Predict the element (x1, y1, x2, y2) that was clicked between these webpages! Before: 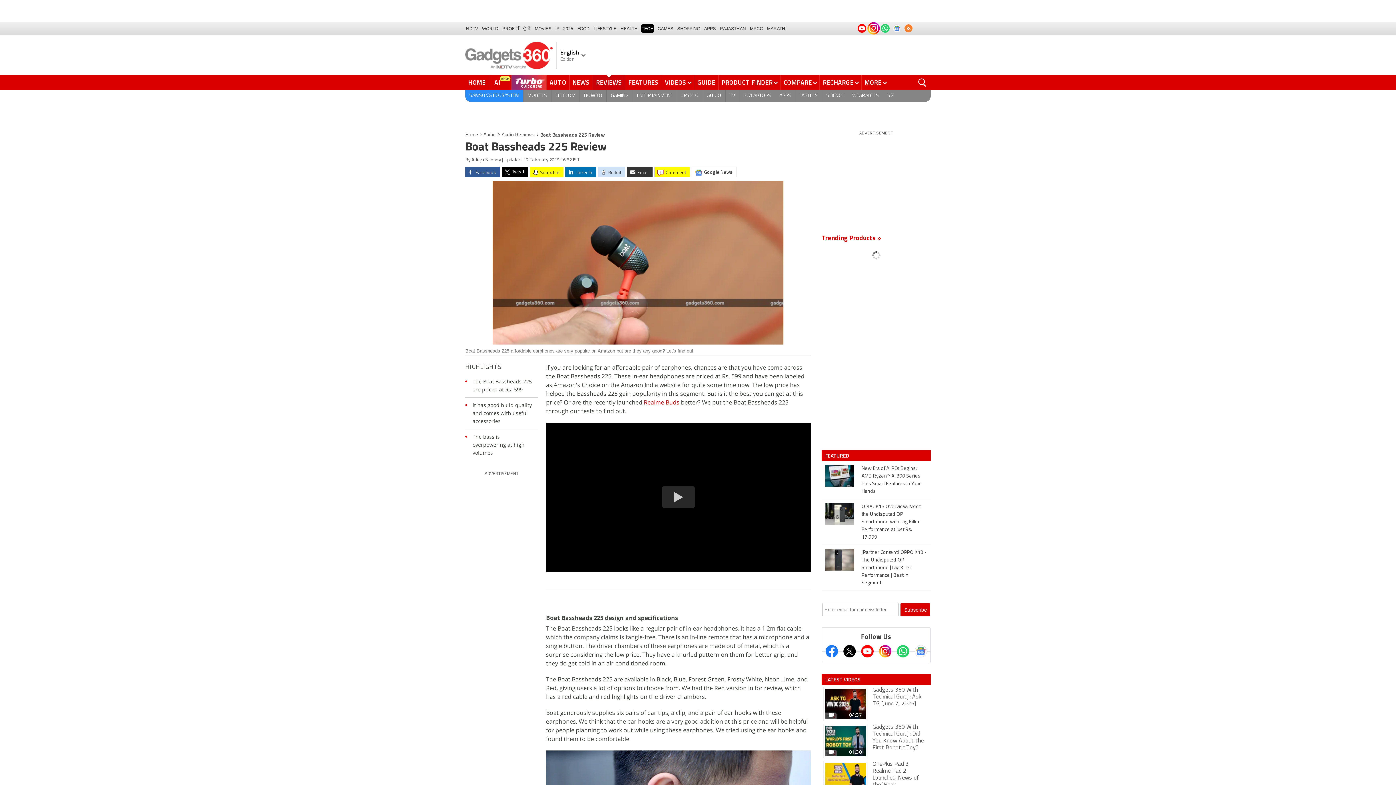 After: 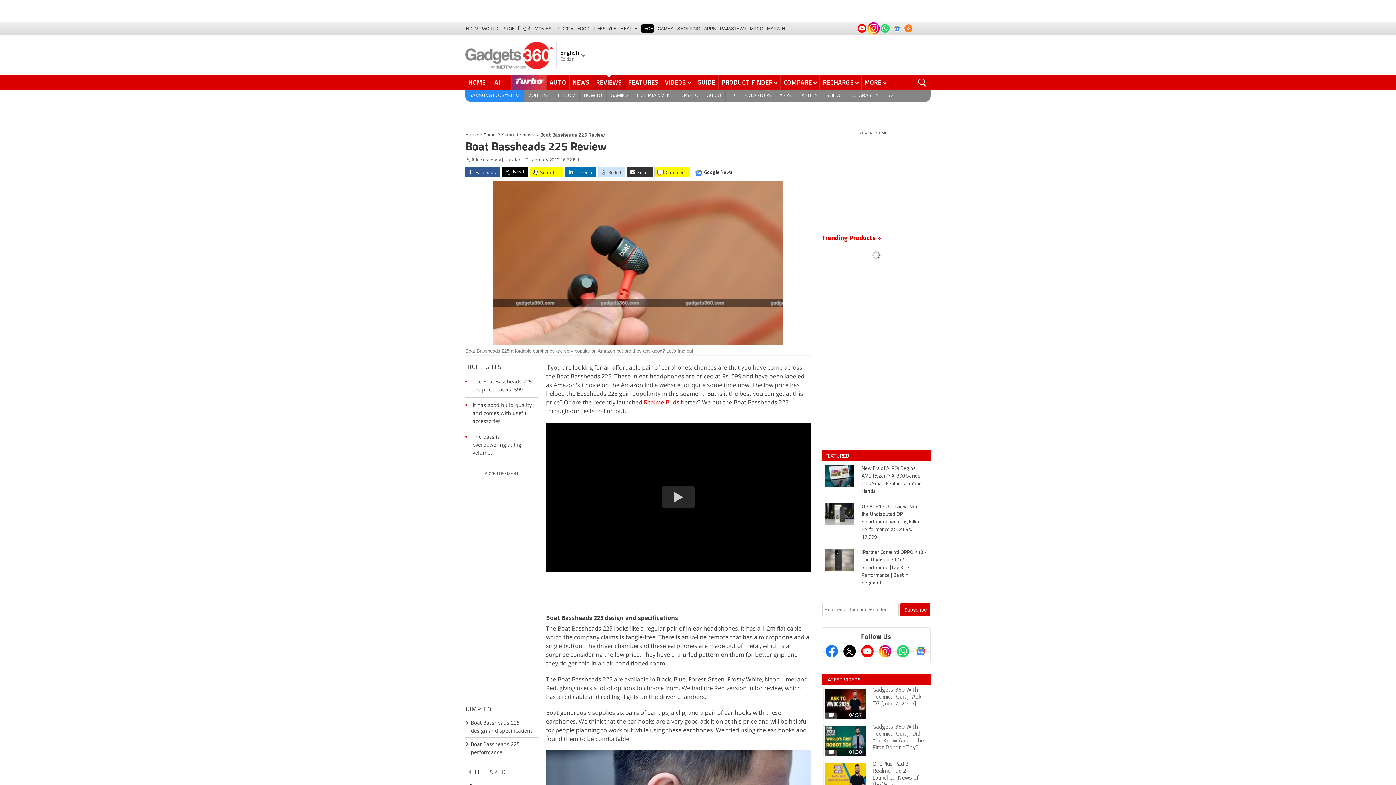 Action: bbox: (861, 645, 873, 657) label: Youtube